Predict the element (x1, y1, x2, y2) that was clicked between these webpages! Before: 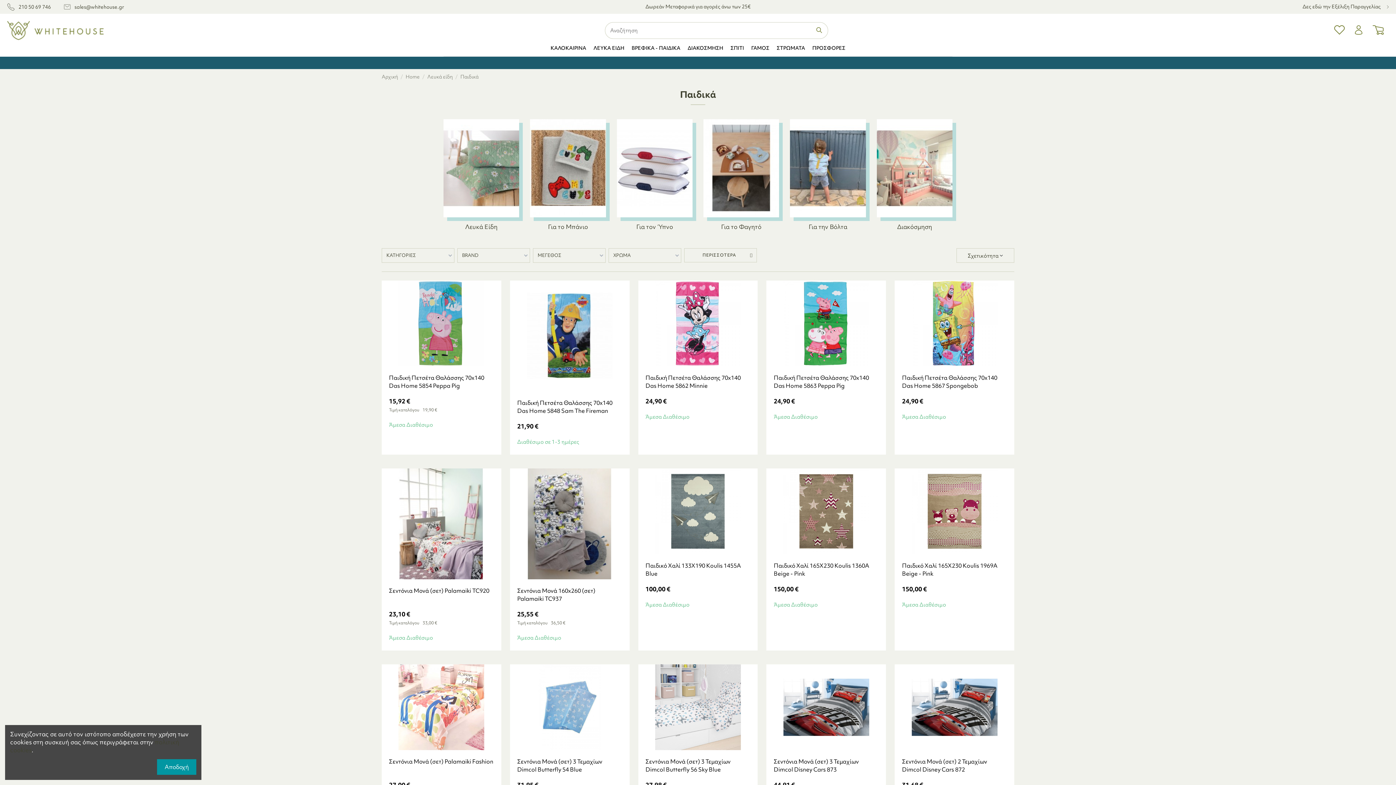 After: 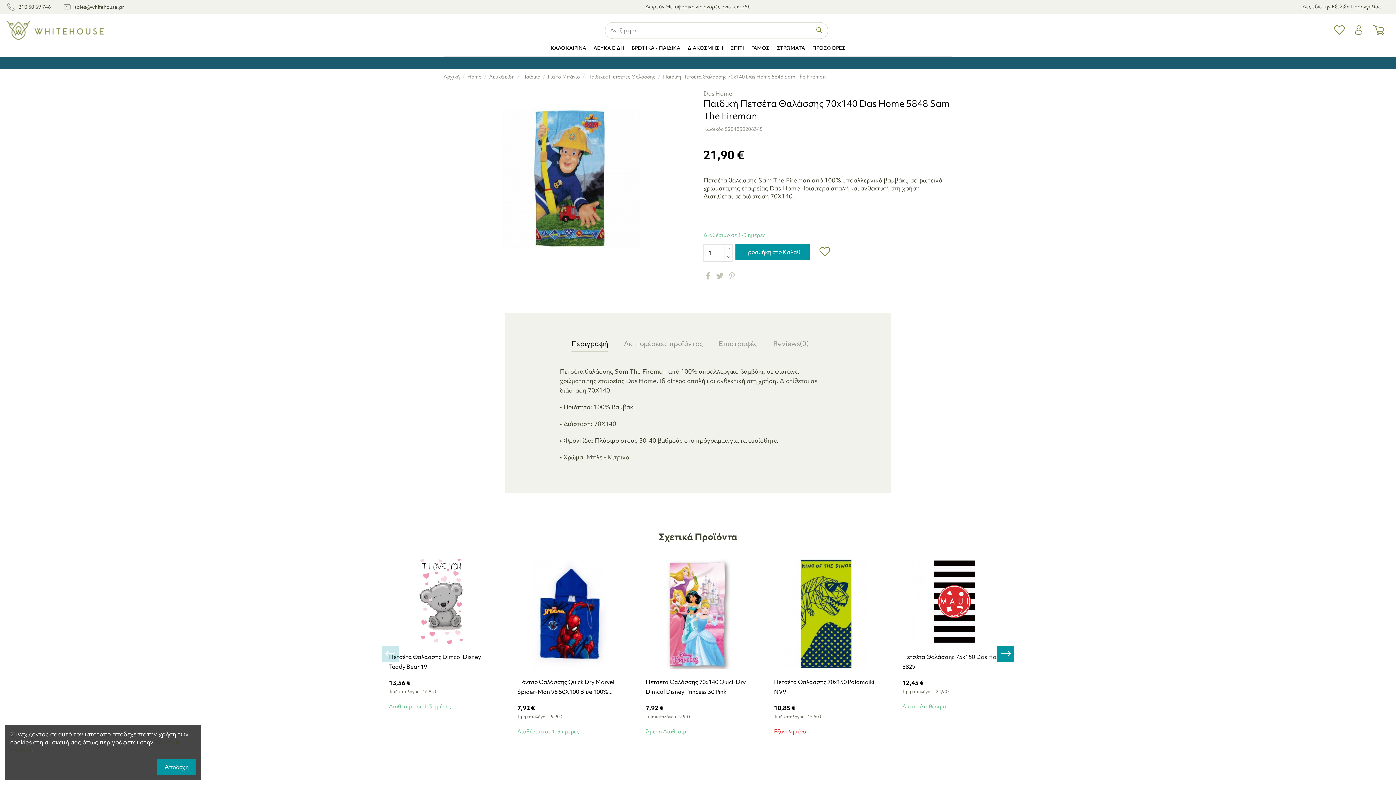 Action: label: Παιδική Πετσέτα Θαλάσσης 70x140 Das Home 5848 Sam The Fireman bbox: (517, 398, 612, 414)